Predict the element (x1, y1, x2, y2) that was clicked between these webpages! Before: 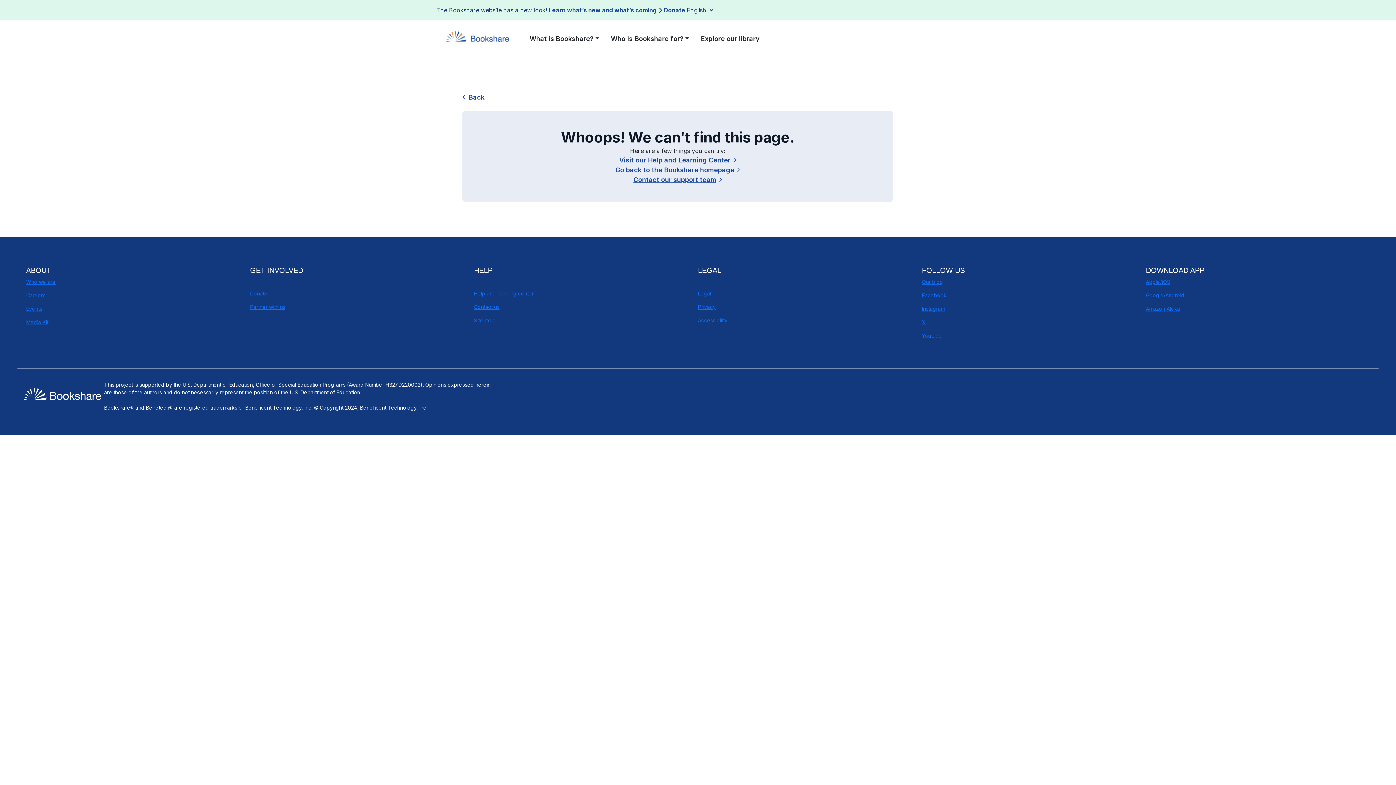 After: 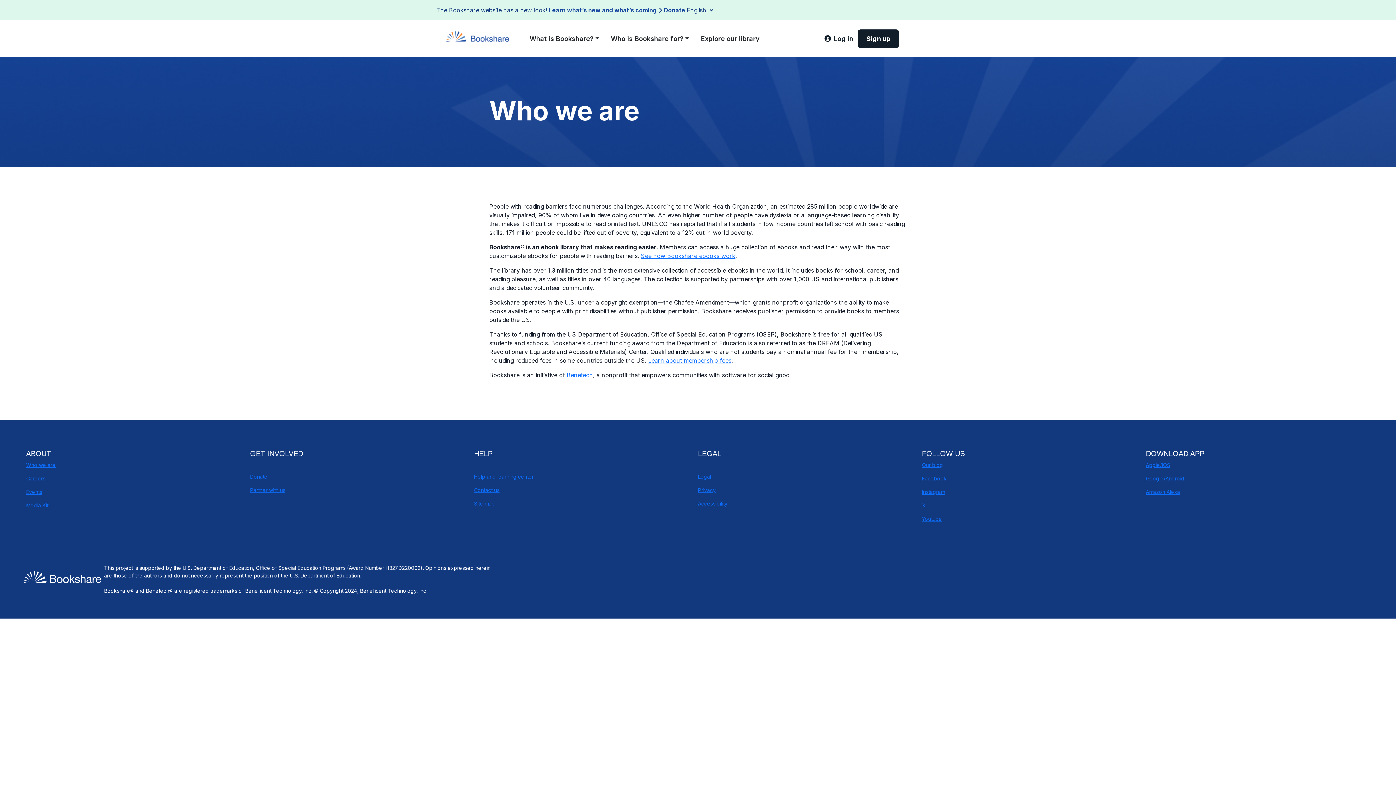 Action: bbox: (26, 278, 55, 285) label: Who we are